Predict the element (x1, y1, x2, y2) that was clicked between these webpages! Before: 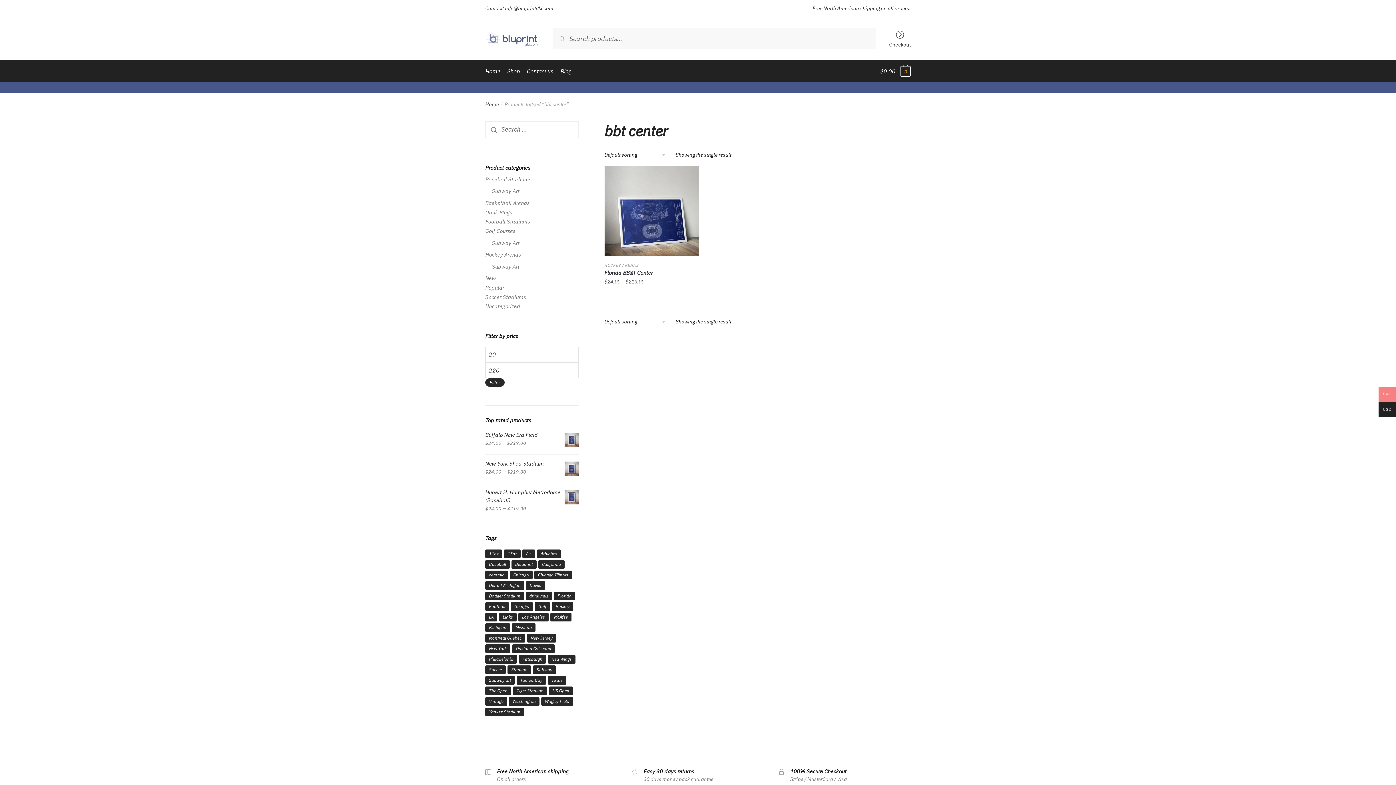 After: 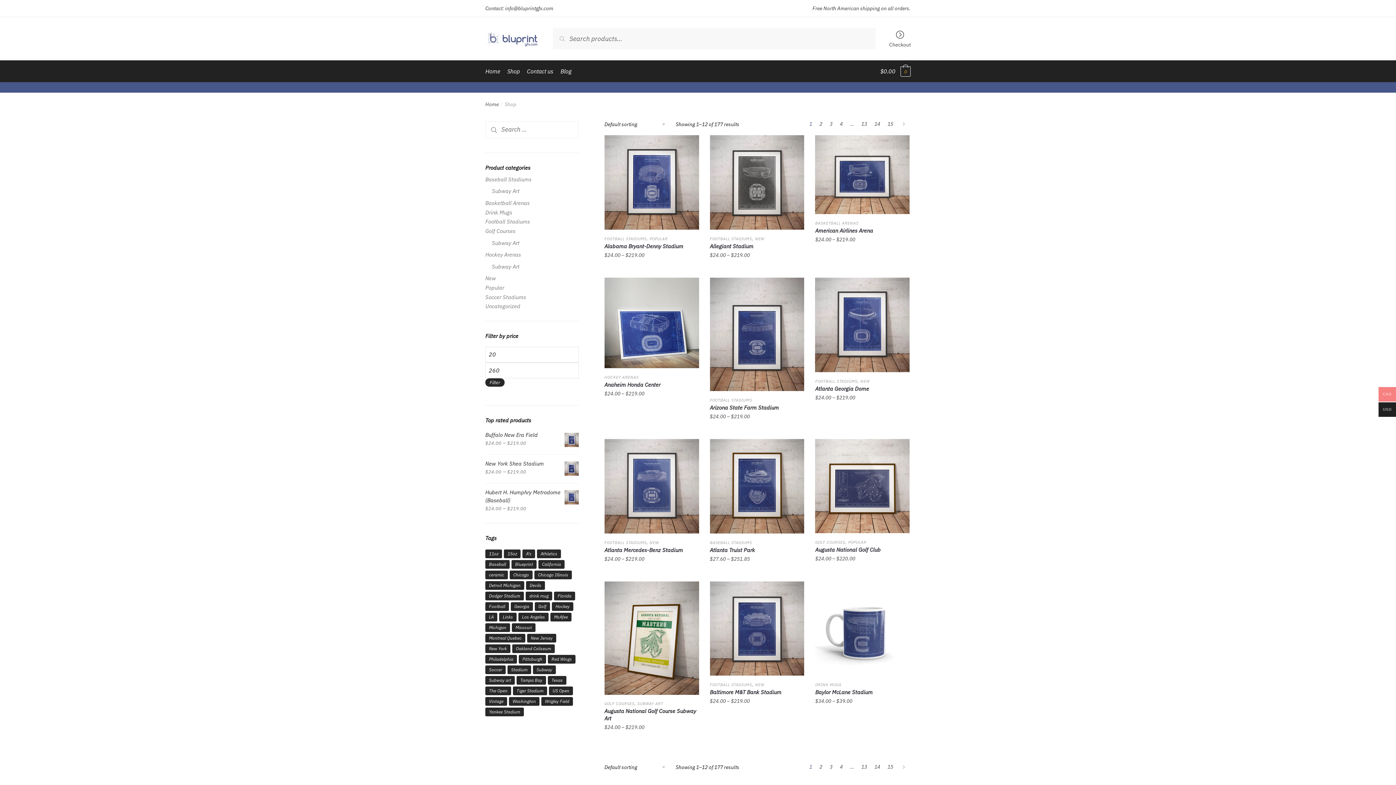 Action: bbox: (503, 60, 524, 82) label: Shop